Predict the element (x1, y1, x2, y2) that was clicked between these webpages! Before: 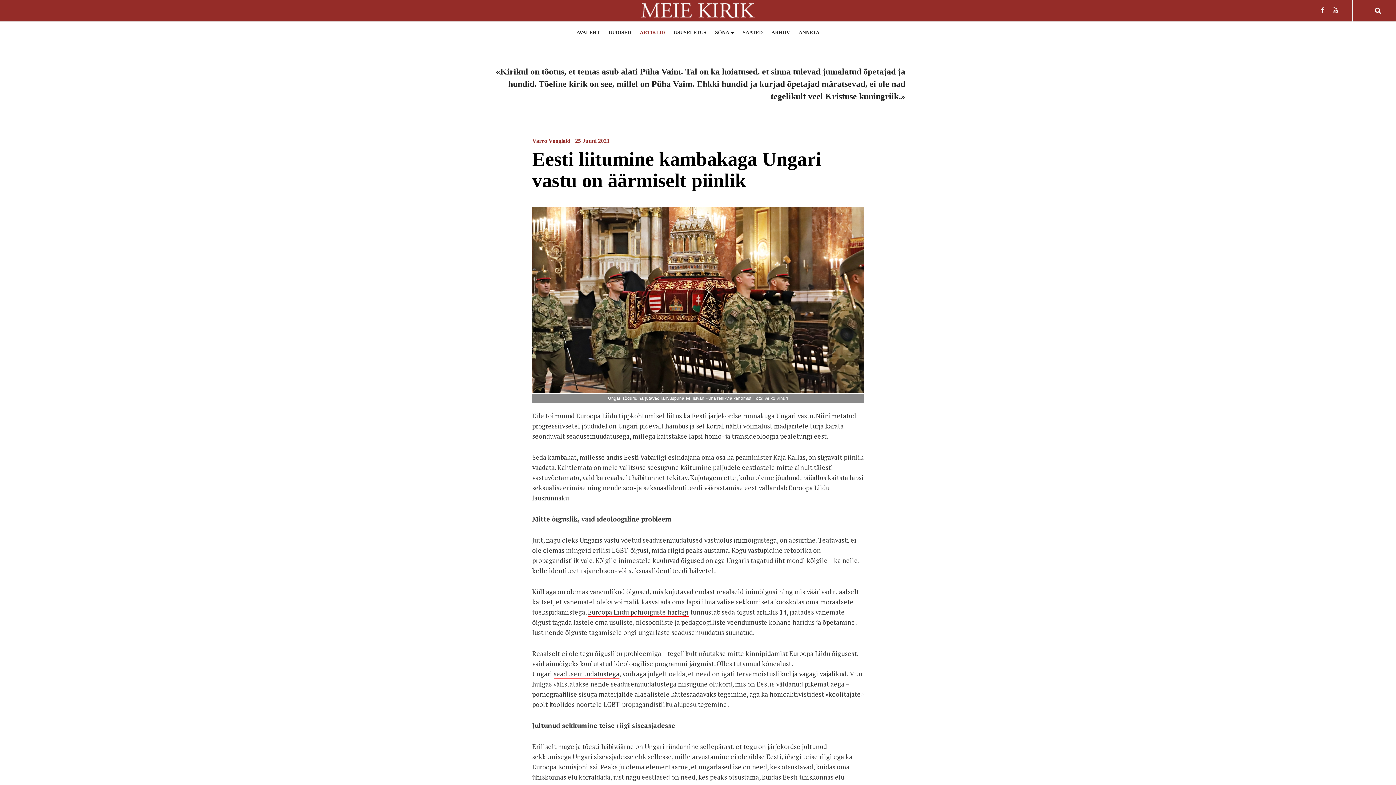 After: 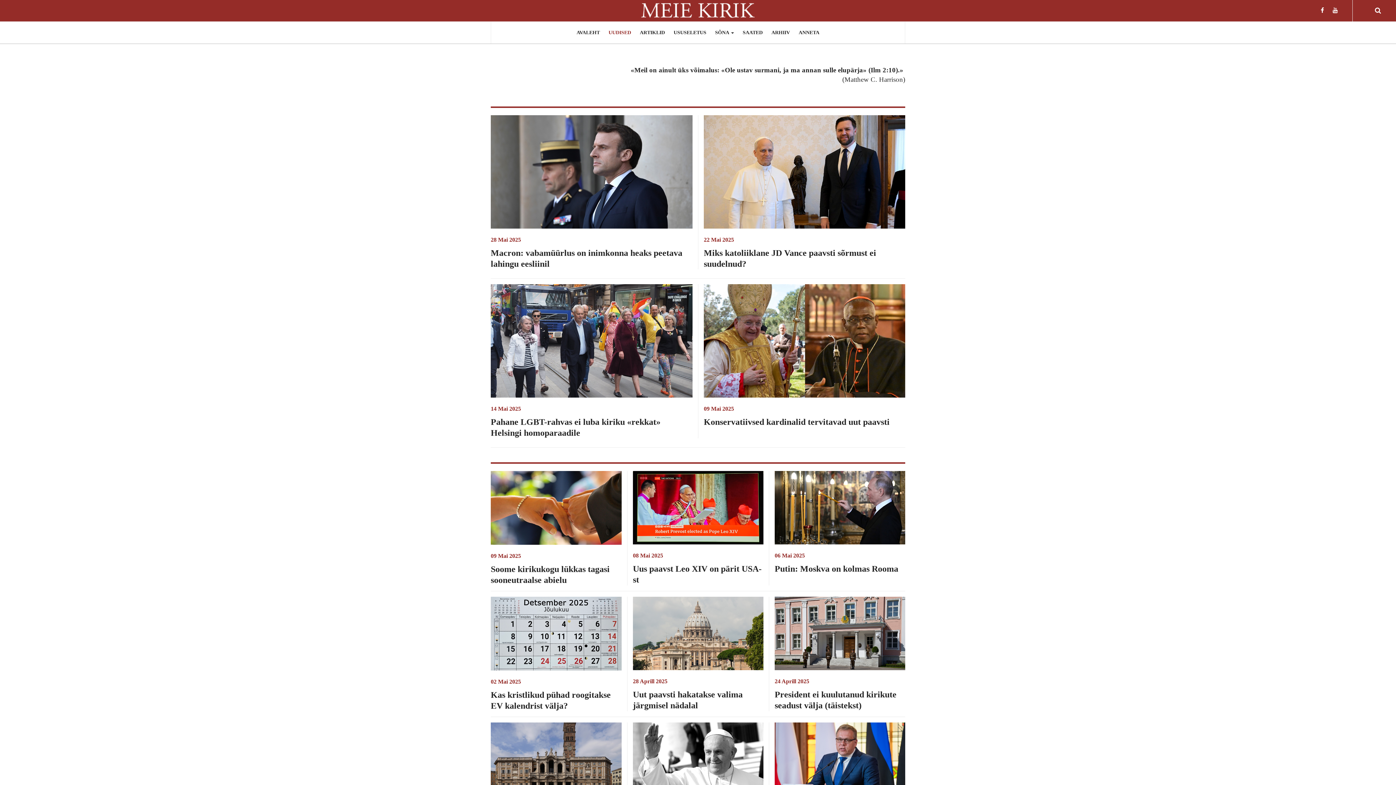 Action: label: UUDISED bbox: (608, 21, 631, 43)